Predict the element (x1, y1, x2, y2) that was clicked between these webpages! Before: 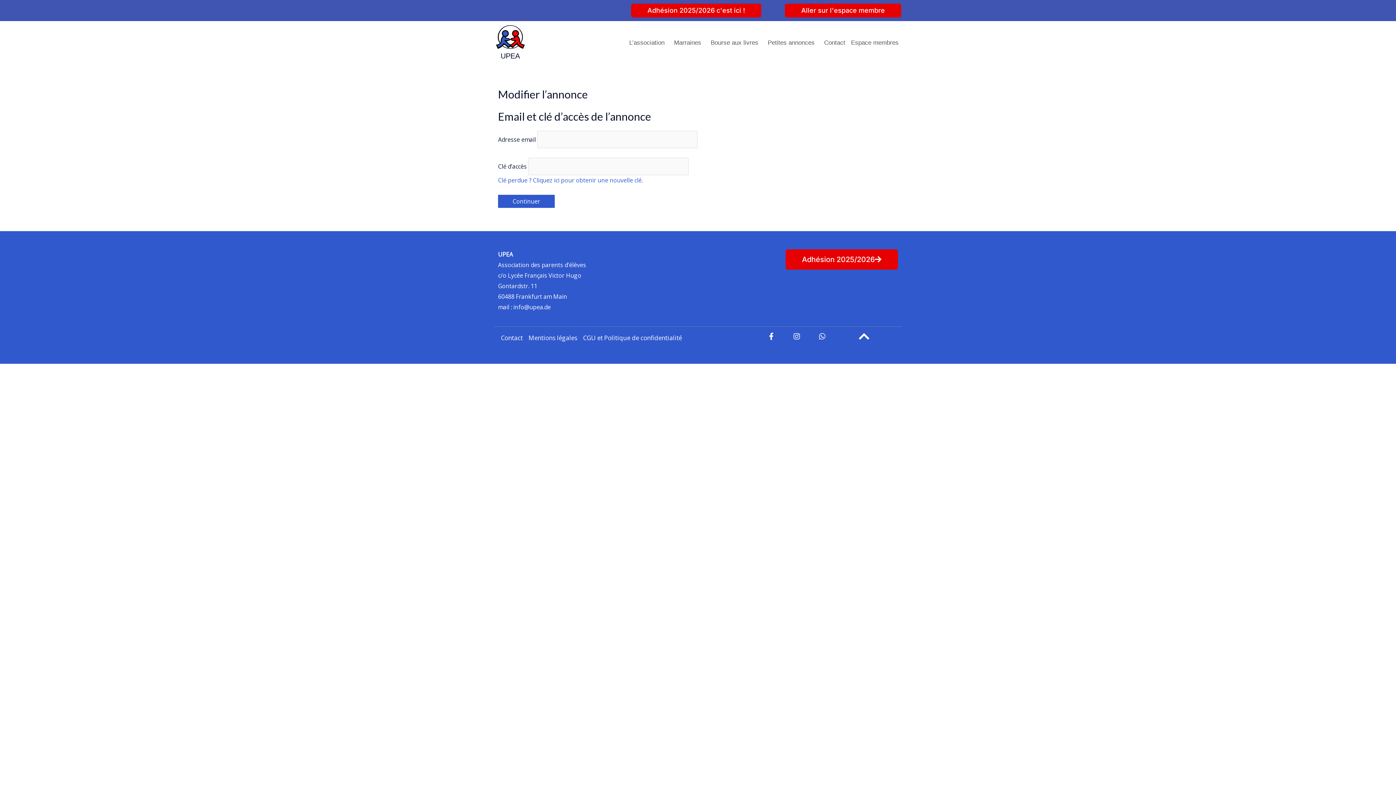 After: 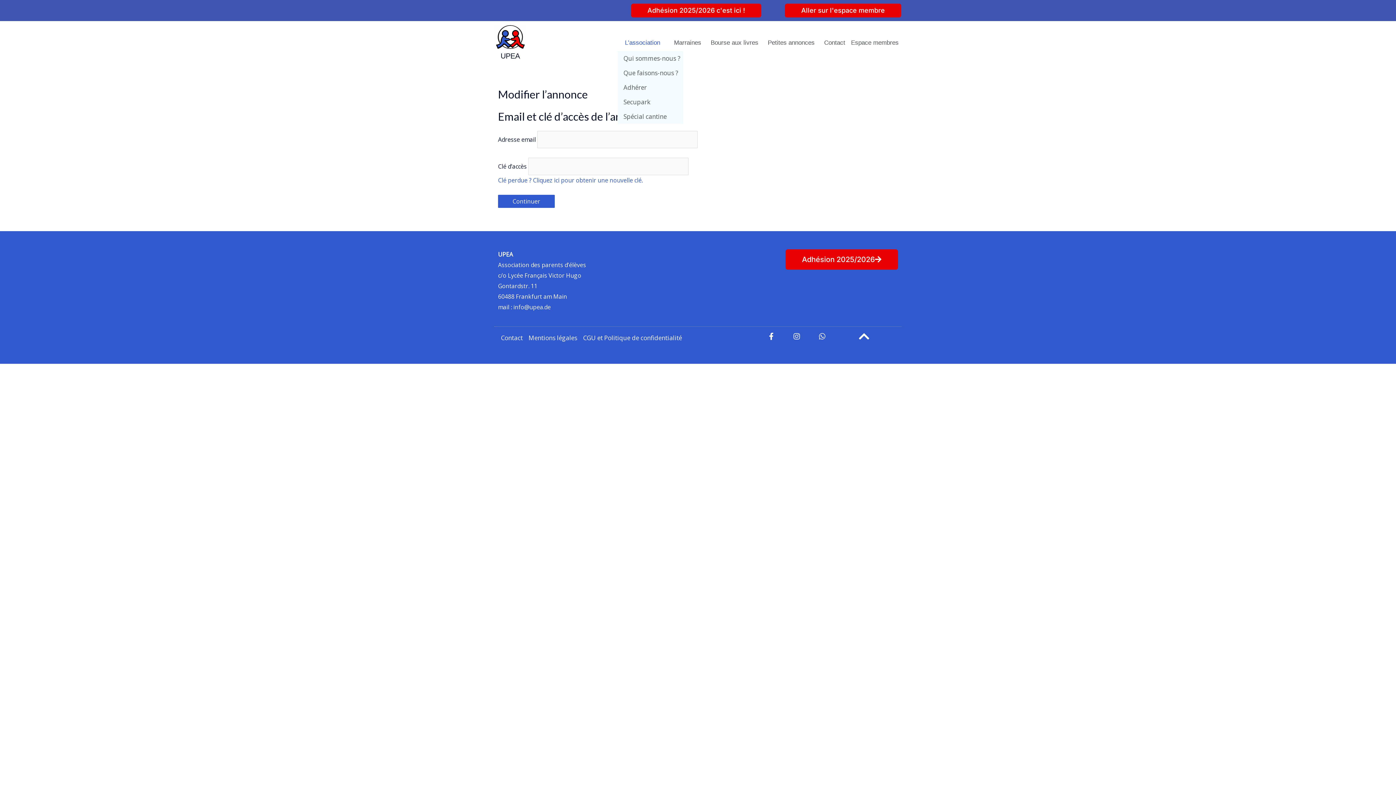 Action: bbox: (626, 35, 671, 50) label: L’association